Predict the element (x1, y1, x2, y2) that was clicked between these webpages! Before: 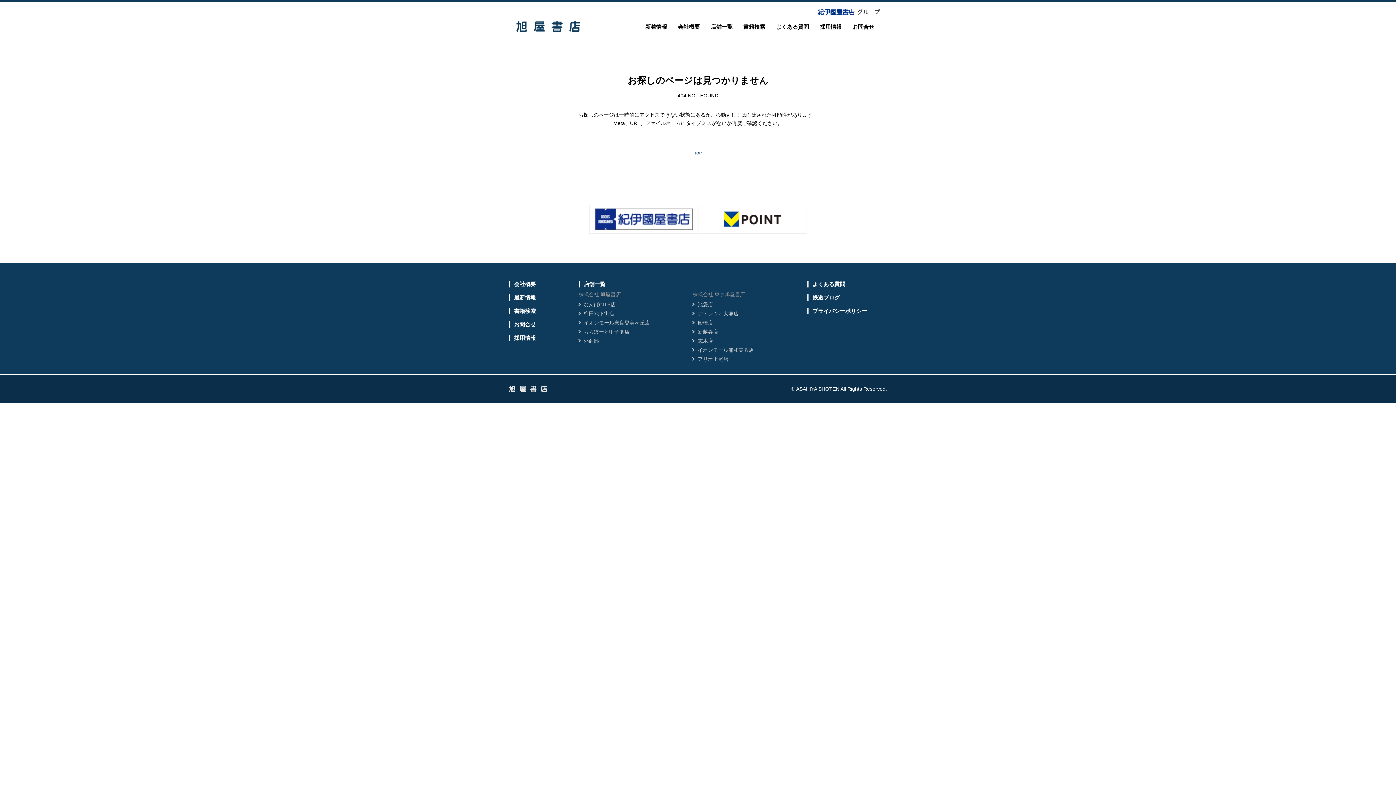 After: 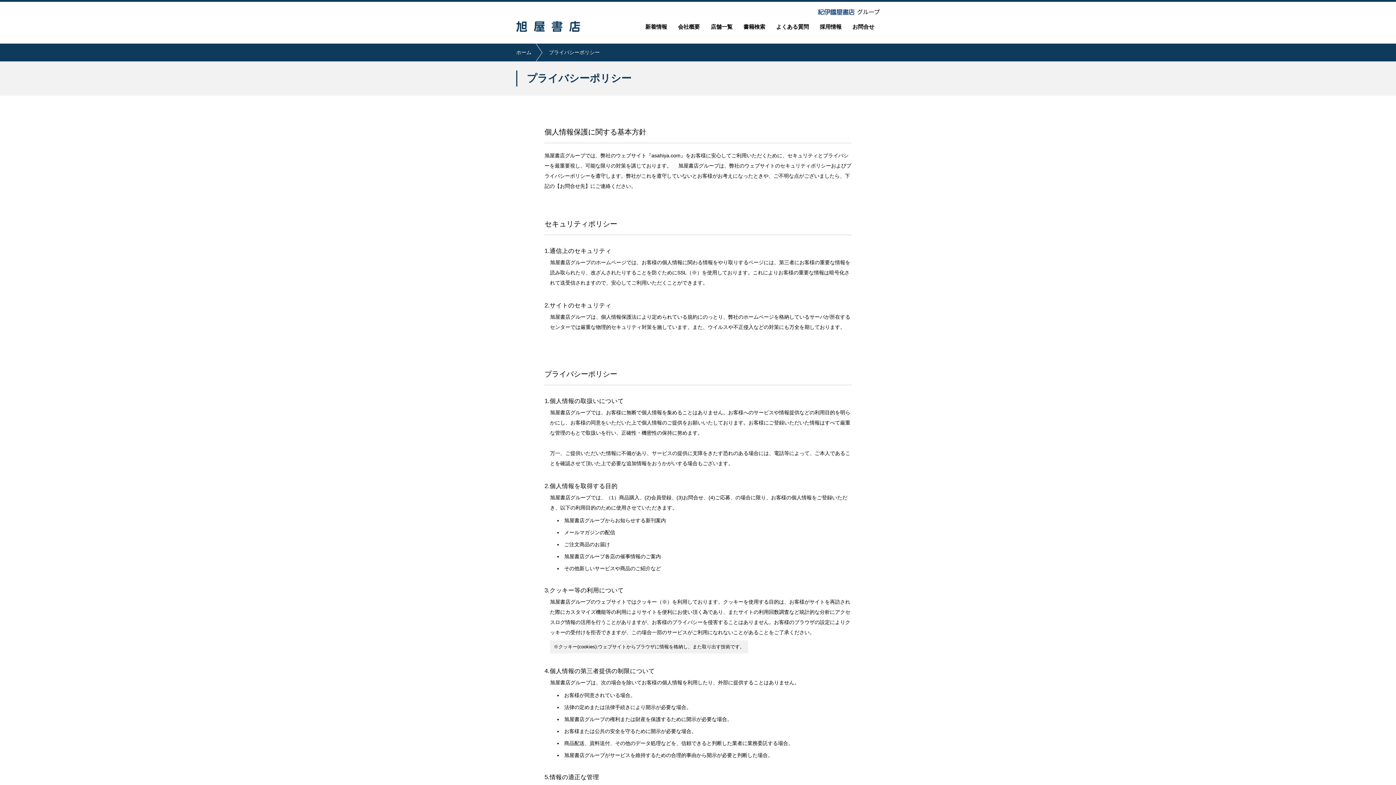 Action: label: プライバシーポリシー bbox: (808, 308, 867, 314)